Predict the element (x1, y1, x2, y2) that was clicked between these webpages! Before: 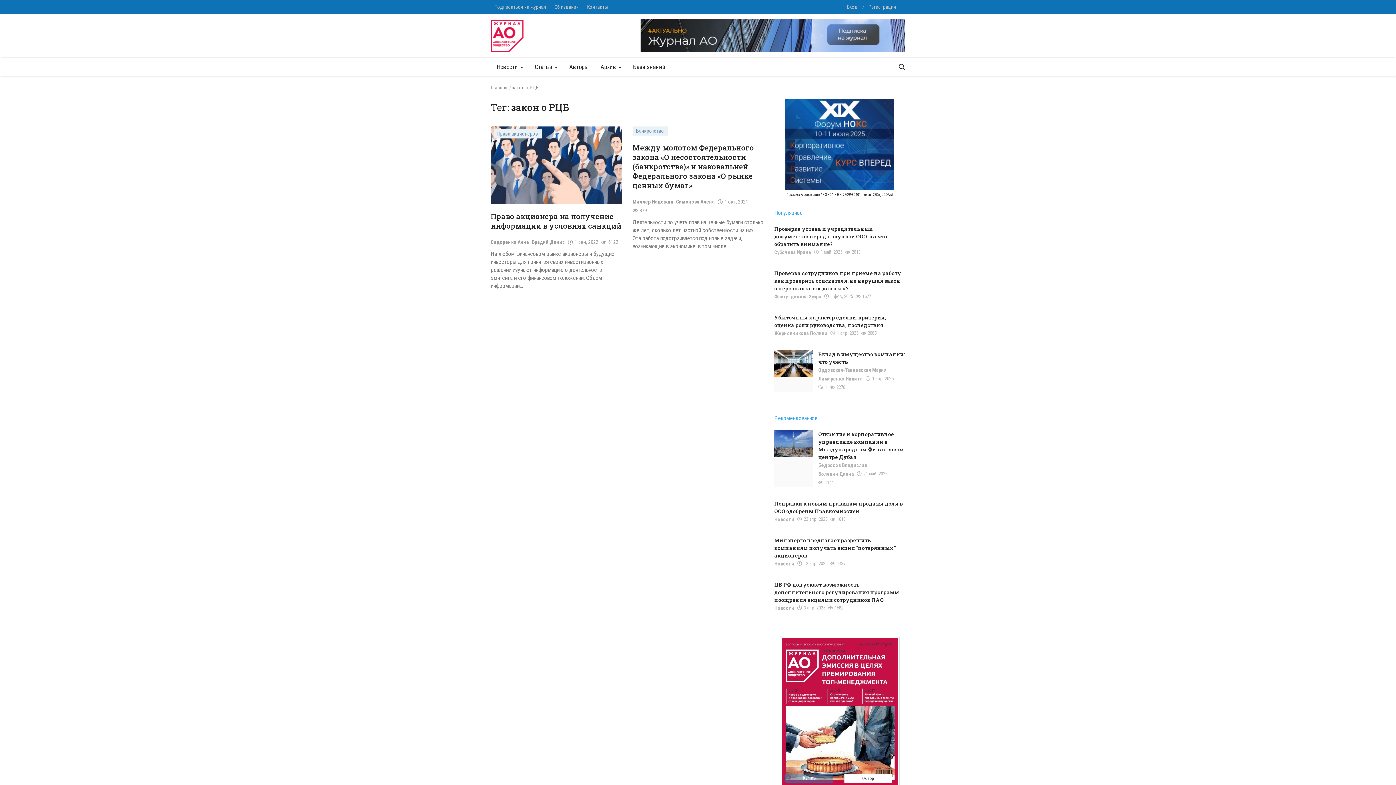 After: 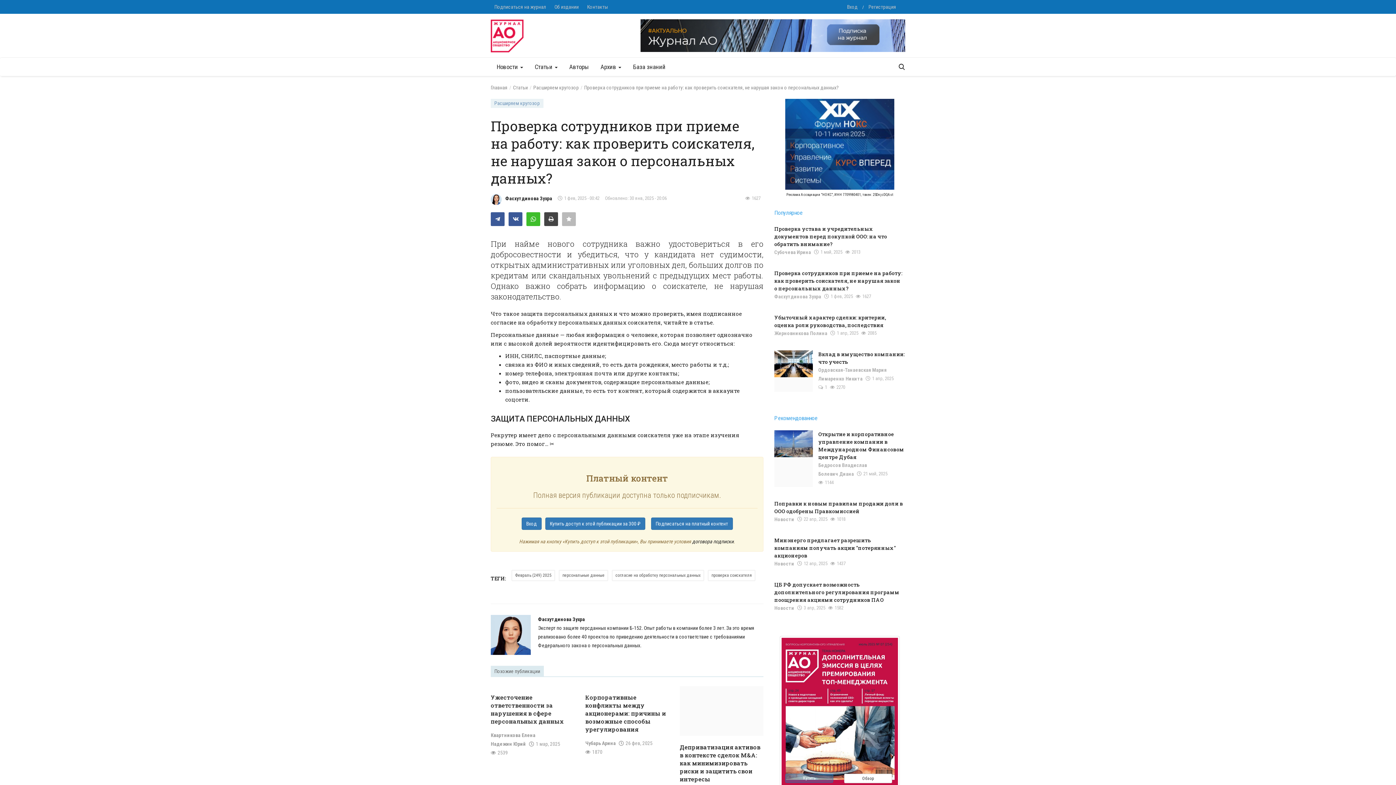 Action: label: Проверка сотрудников при приеме на работу: как проверить соискателя, не нарушая закон о персональных данных? bbox: (774, 269, 905, 292)